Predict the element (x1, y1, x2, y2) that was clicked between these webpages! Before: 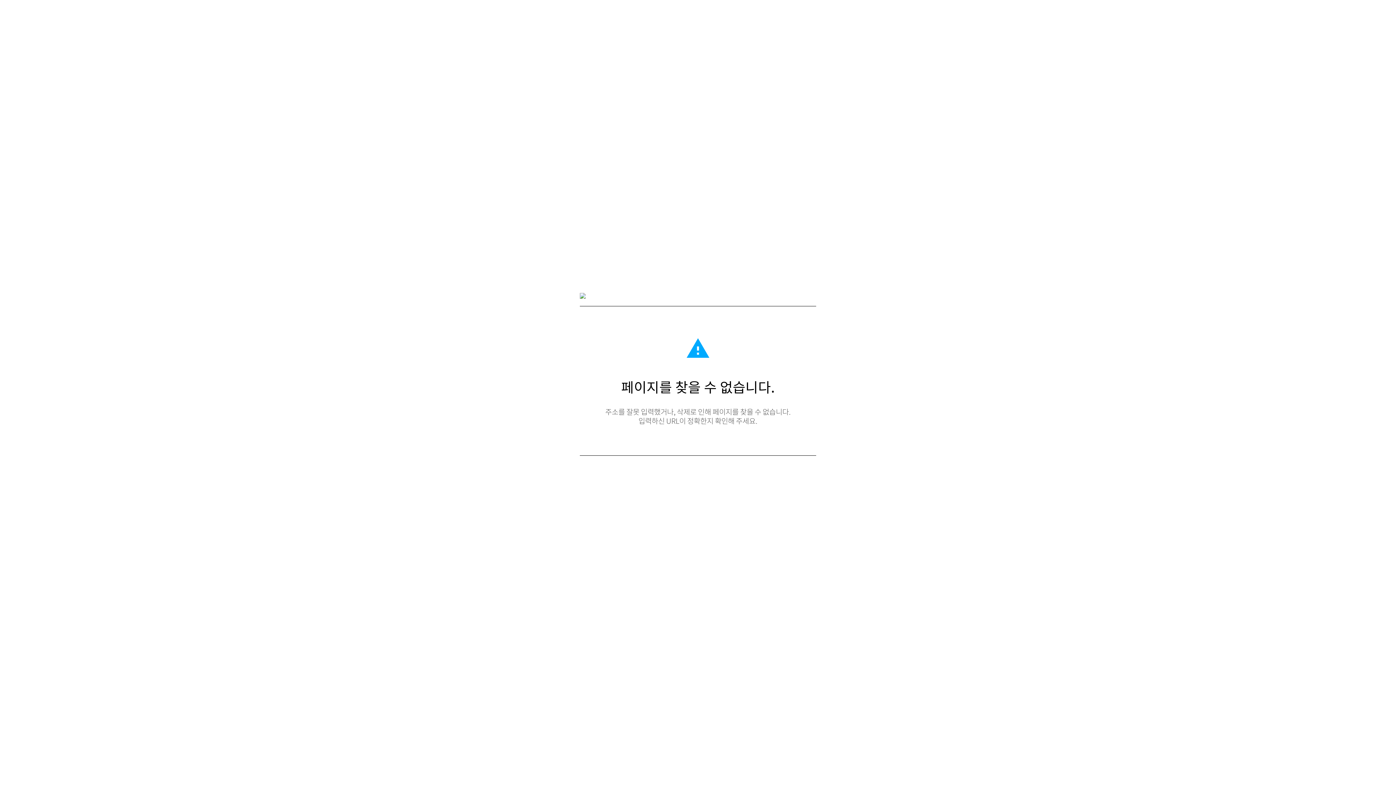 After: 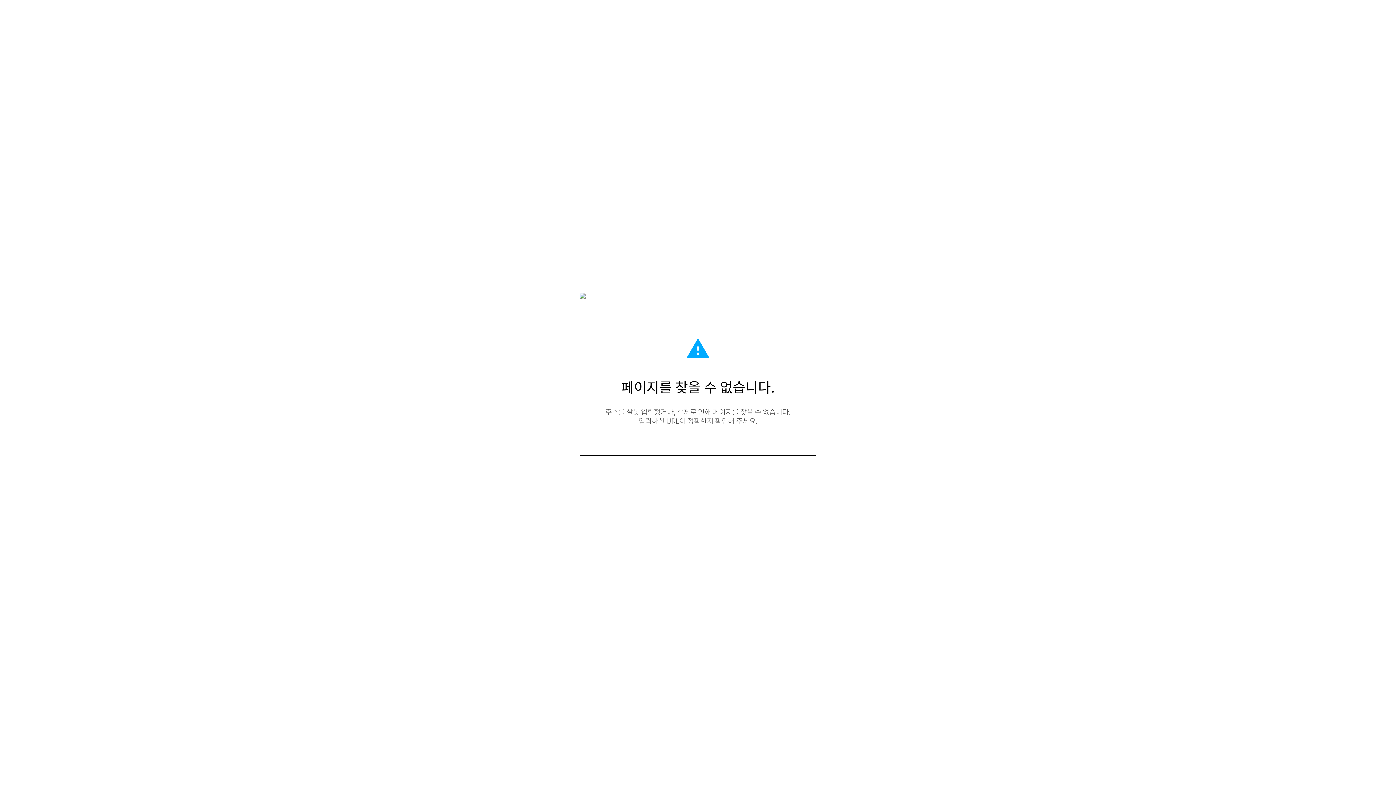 Action: bbox: (580, 293, 585, 300)